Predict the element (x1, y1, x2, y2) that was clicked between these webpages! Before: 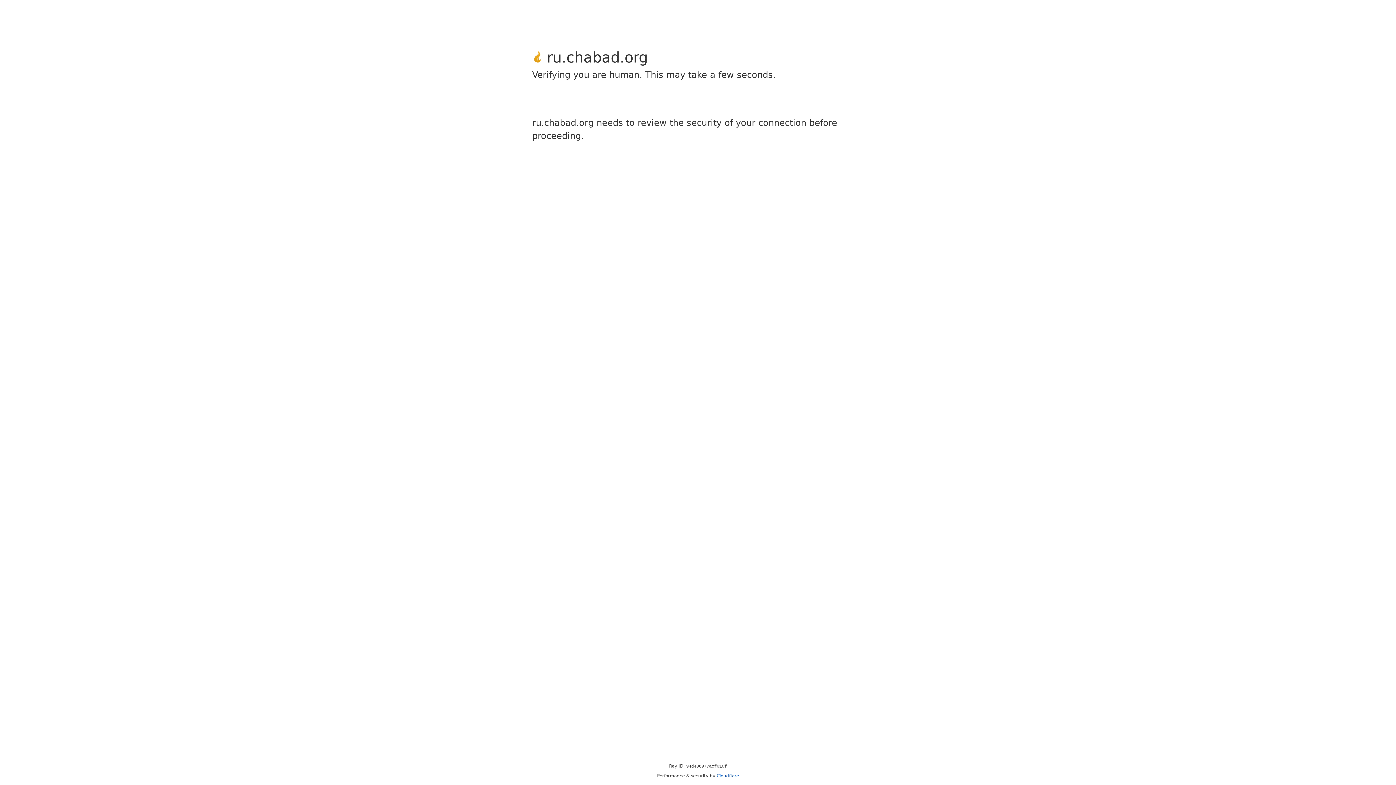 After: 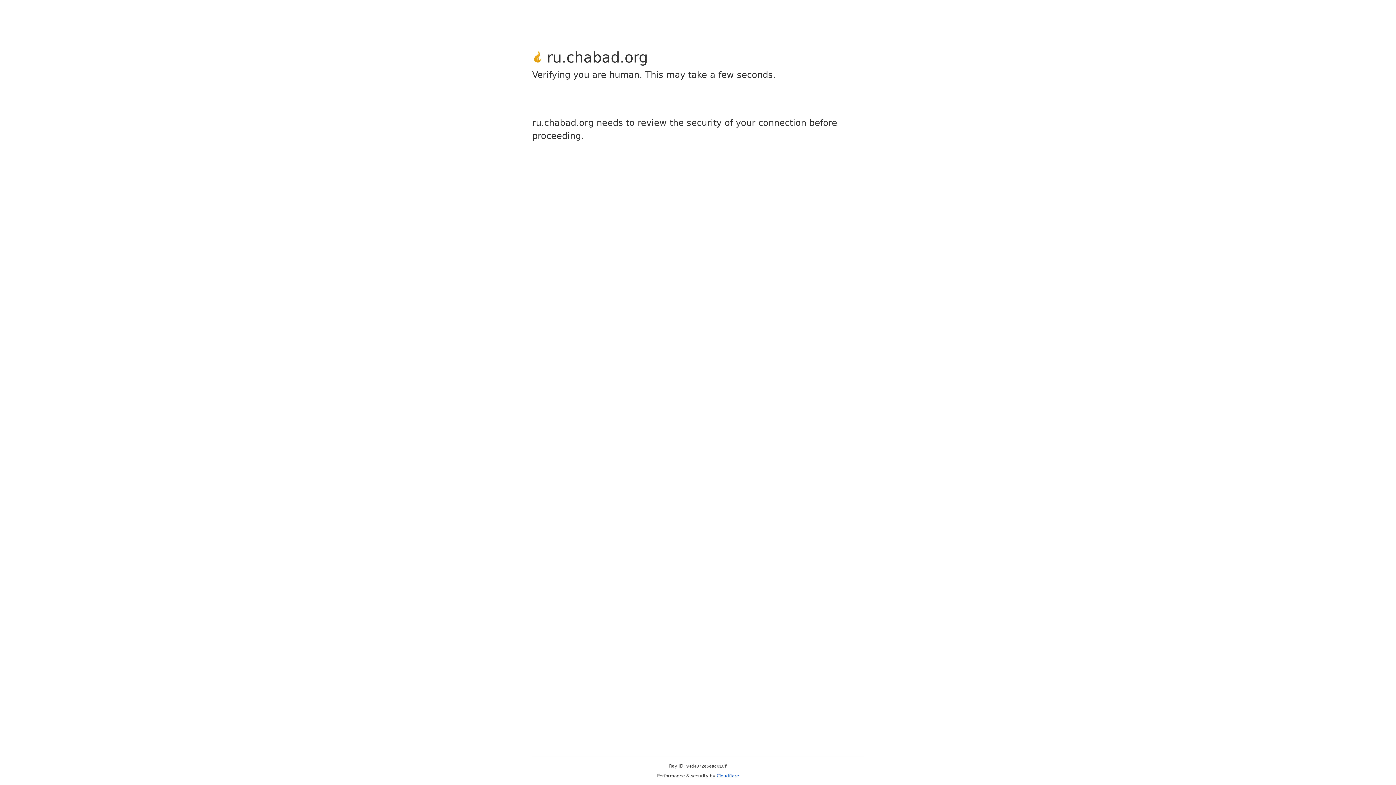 Action: label: Cloudflare bbox: (716, 773, 739, 778)